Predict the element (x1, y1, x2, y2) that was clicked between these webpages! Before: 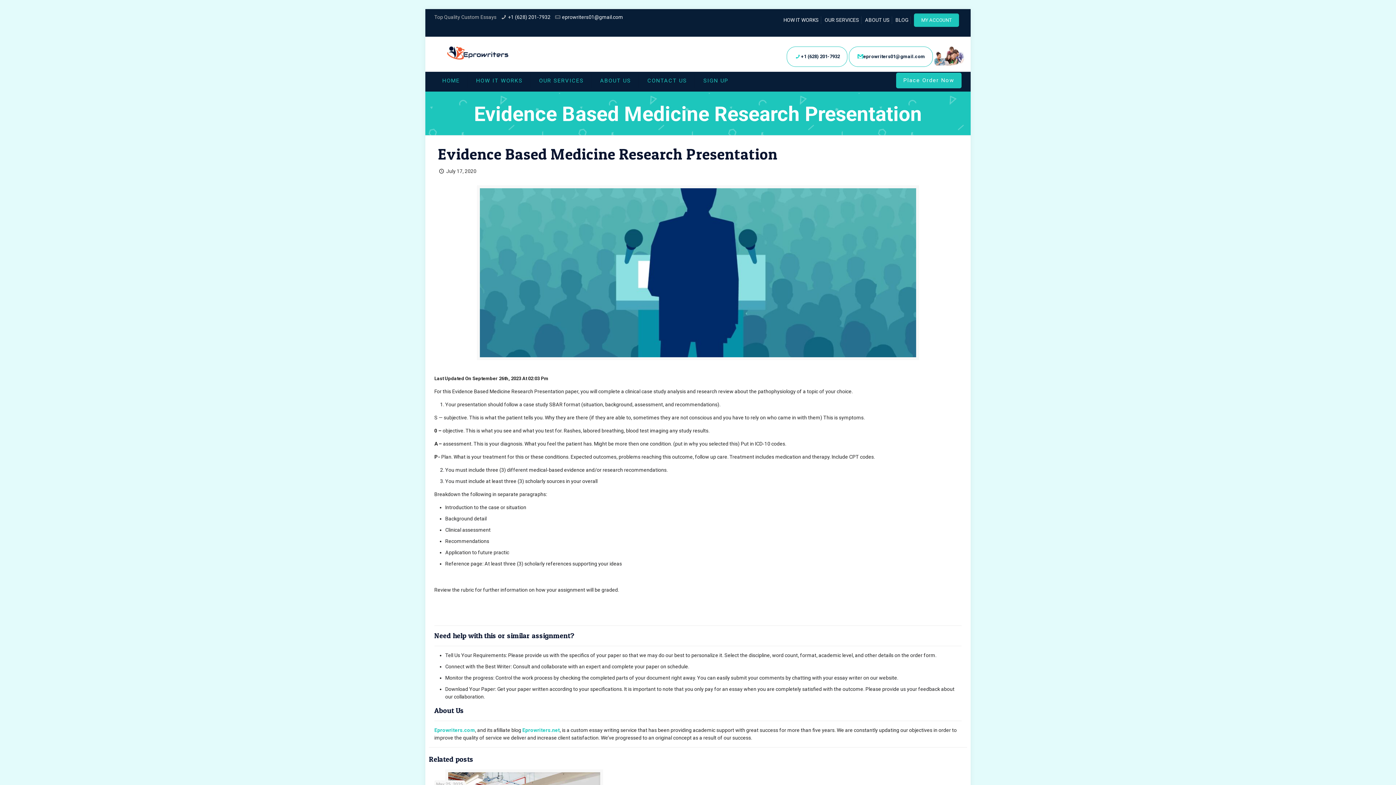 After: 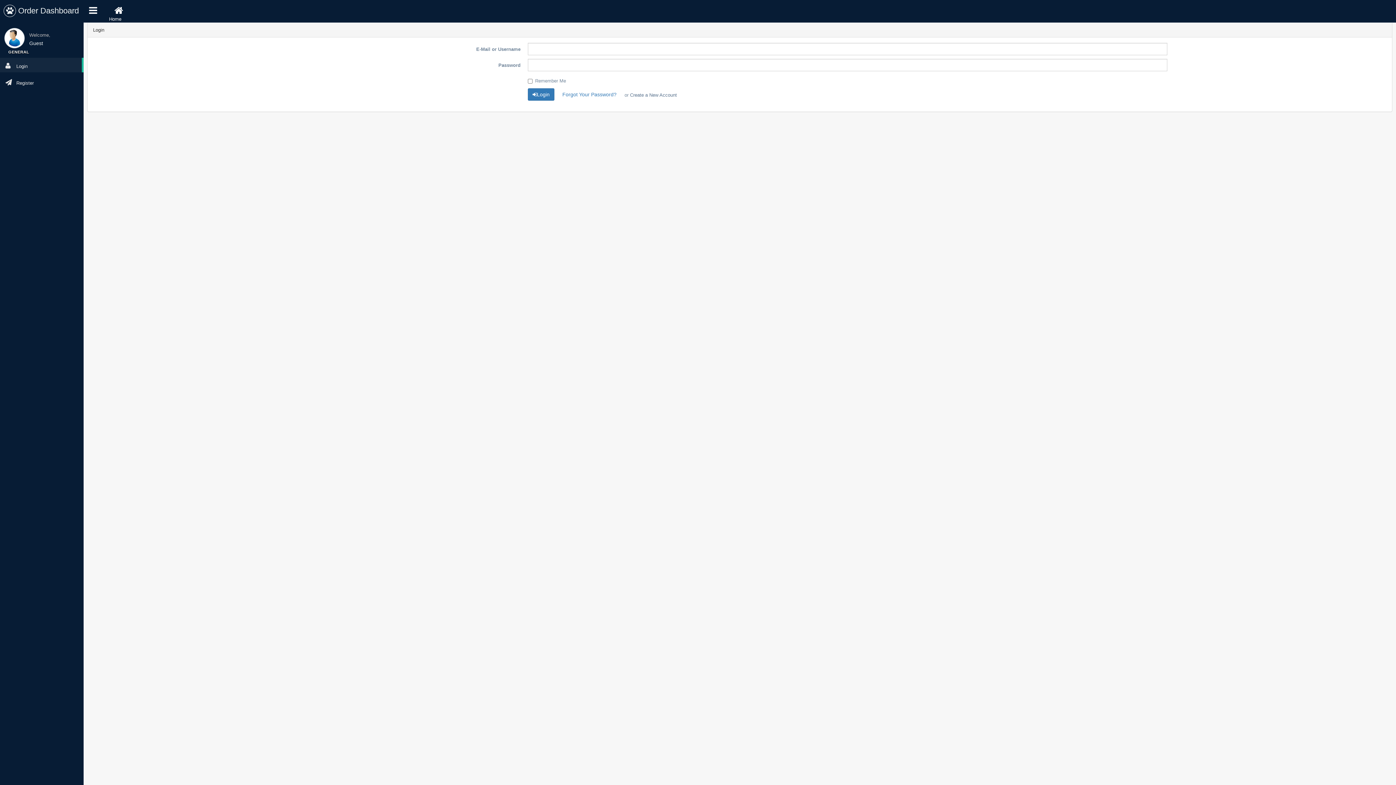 Action: bbox: (914, 17, 961, 22) label: MY ACCOUNT